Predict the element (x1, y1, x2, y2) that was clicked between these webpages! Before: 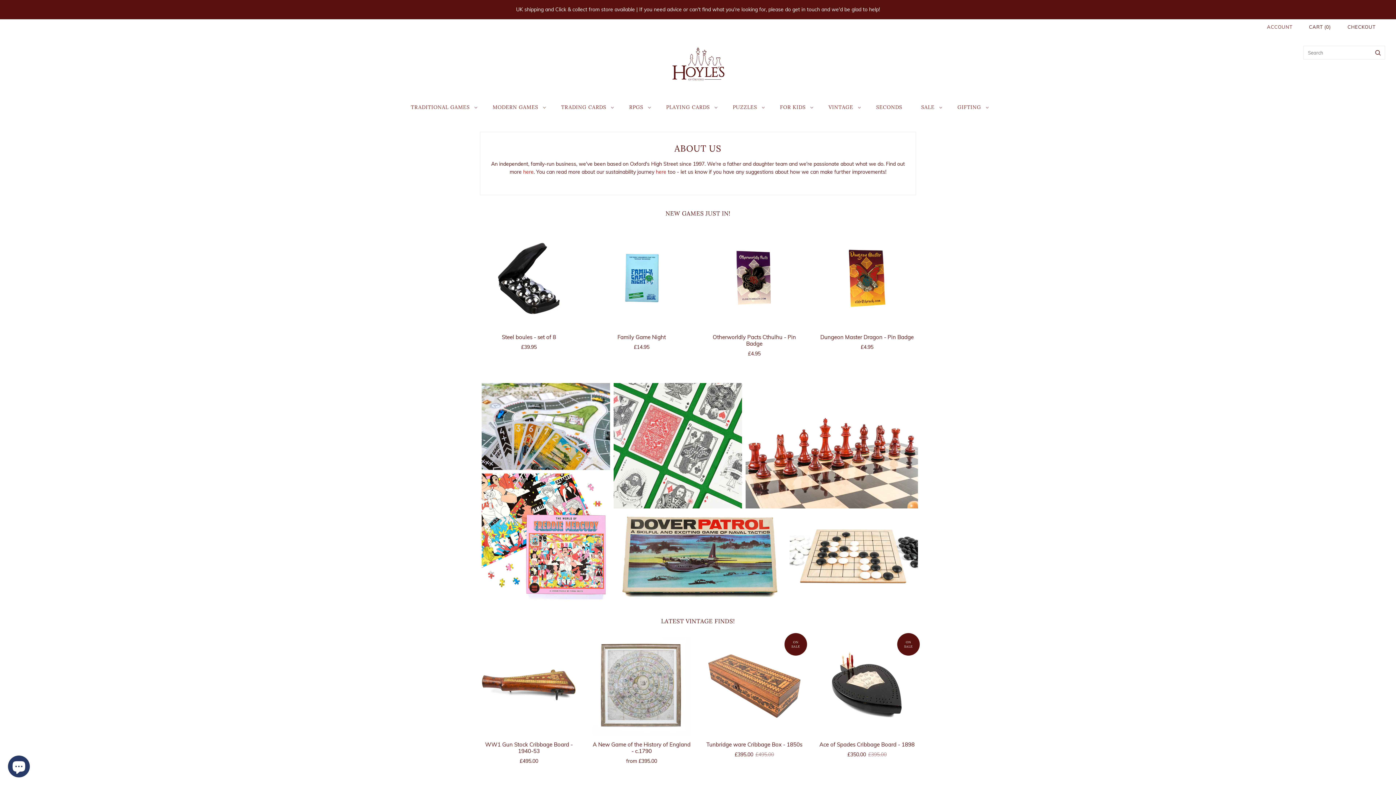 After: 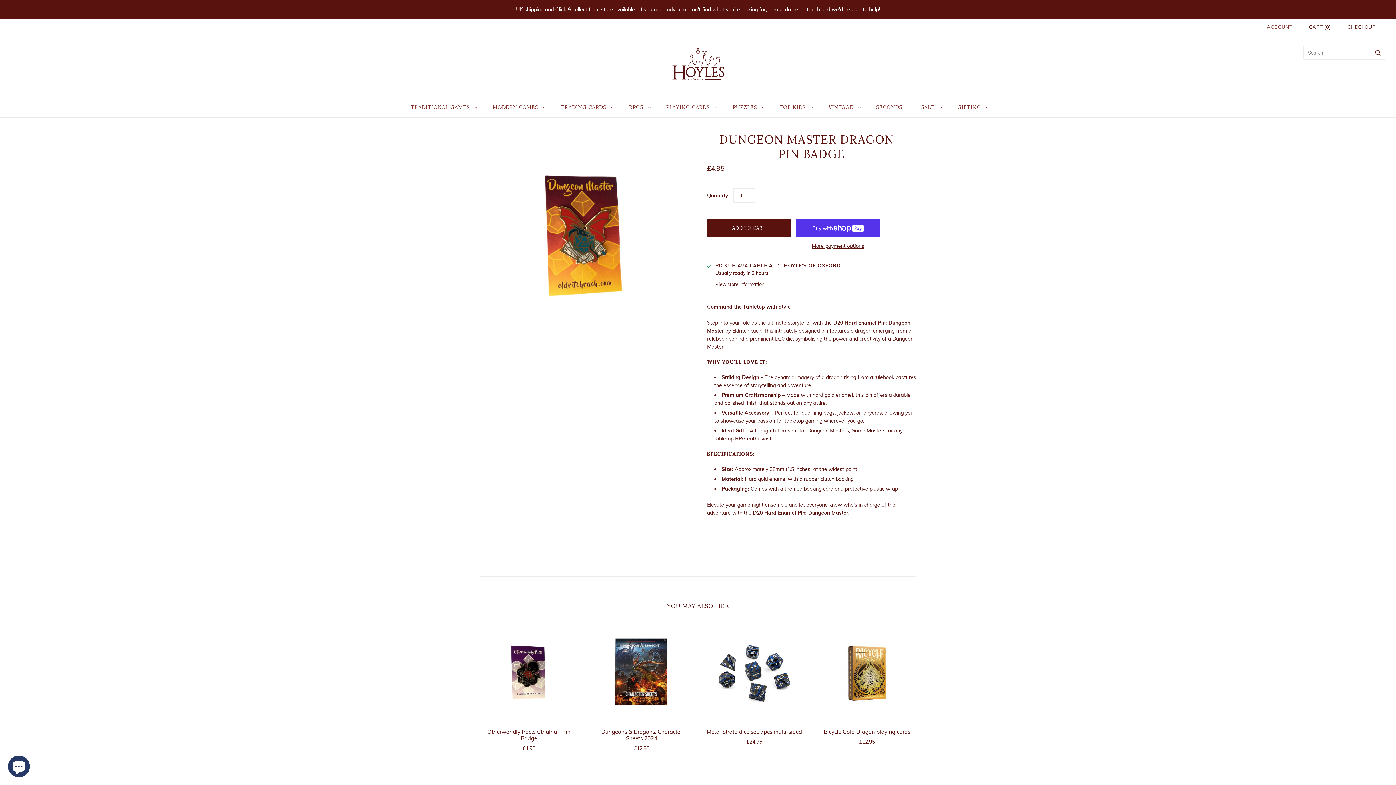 Action: bbox: (818, 229, 916, 327) label: Dungeon Master Dragon - Pin Badge